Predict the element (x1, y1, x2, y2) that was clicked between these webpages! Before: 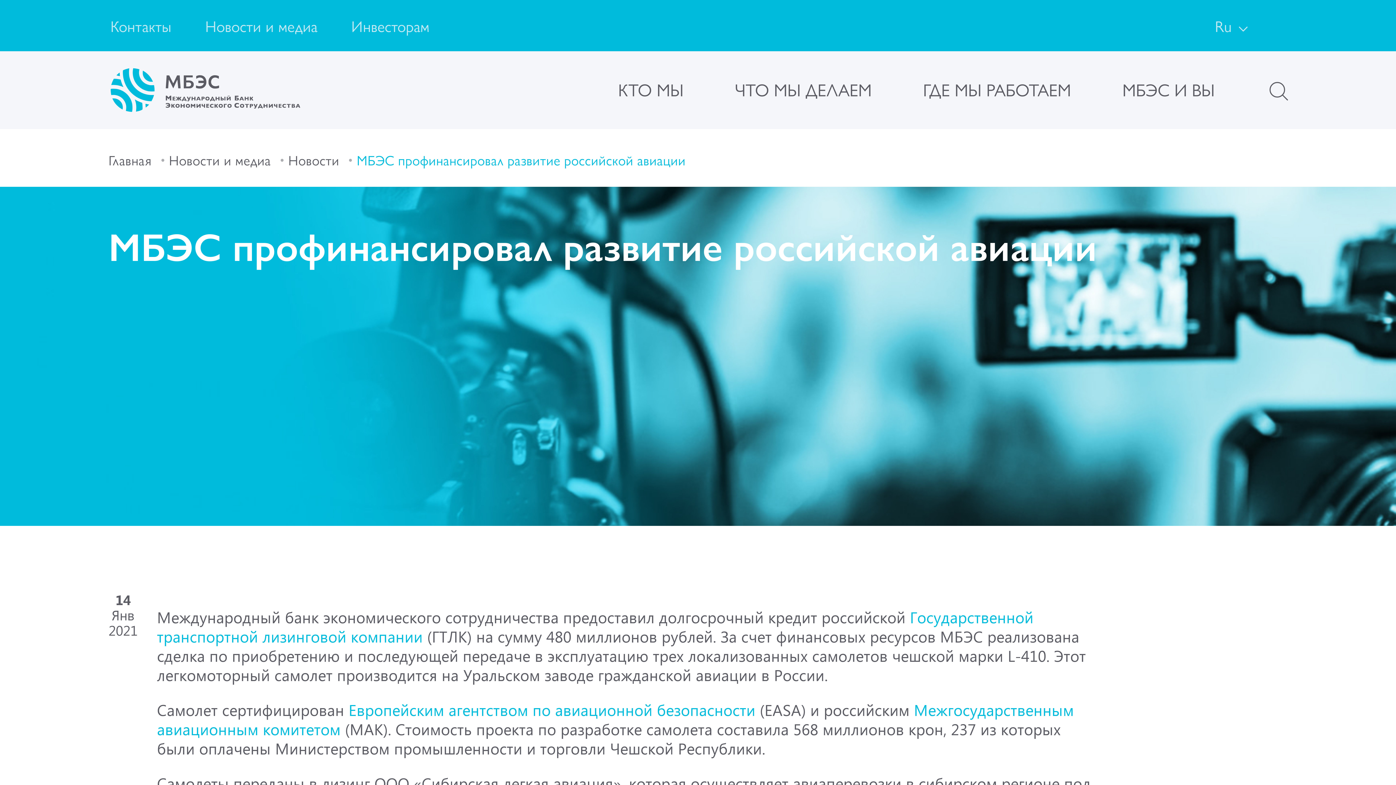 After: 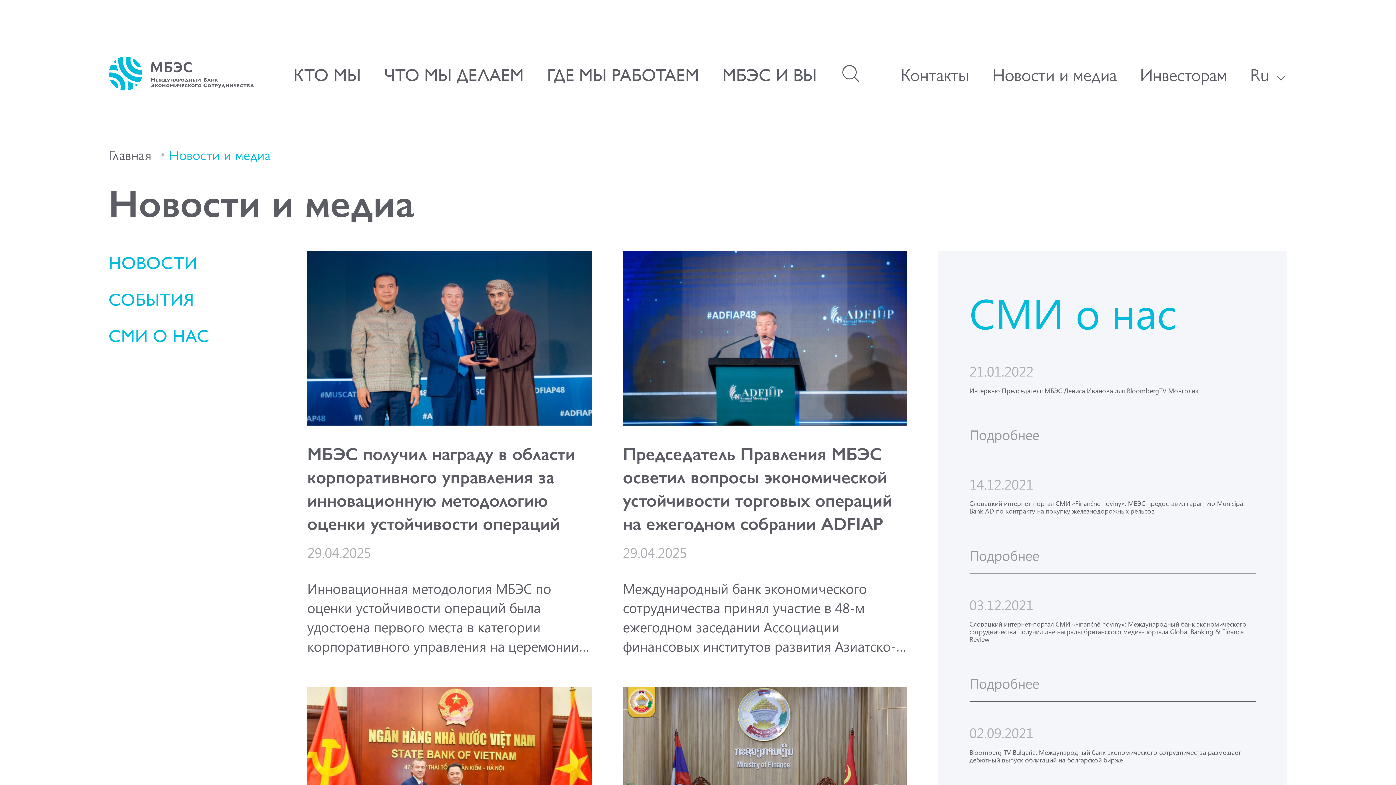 Action: bbox: (169, 150, 270, 169) label: Новости и медиа